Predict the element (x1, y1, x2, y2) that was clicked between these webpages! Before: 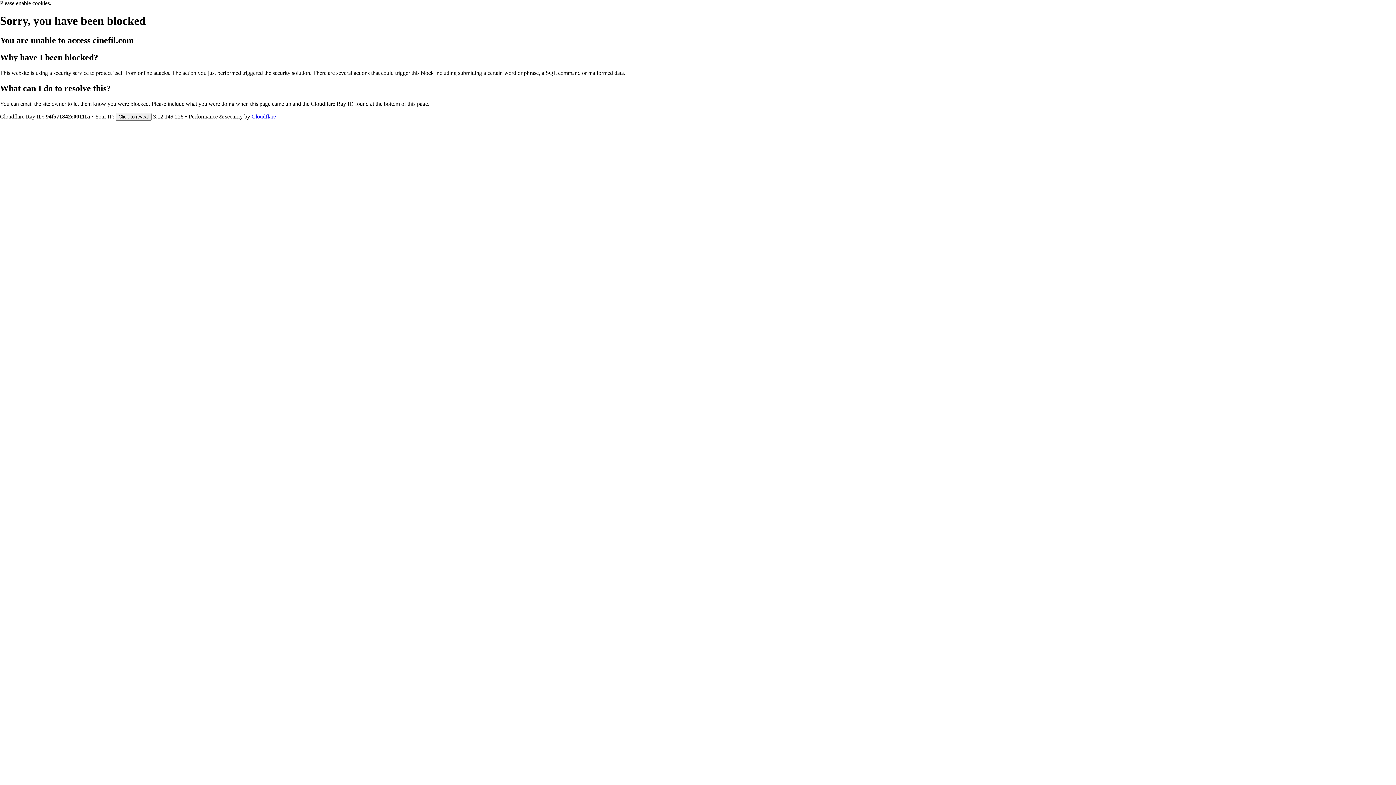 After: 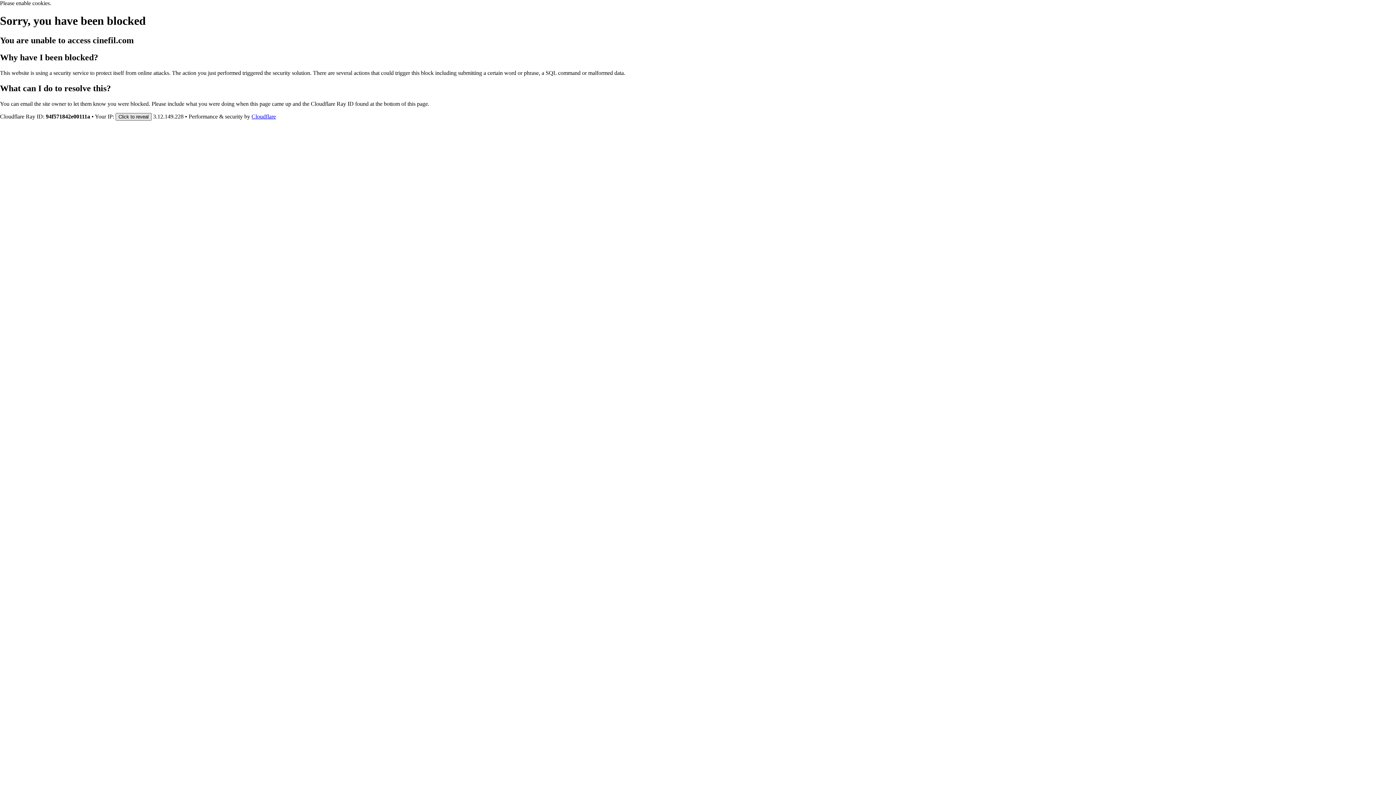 Action: bbox: (115, 112, 151, 120) label: Click to reveal